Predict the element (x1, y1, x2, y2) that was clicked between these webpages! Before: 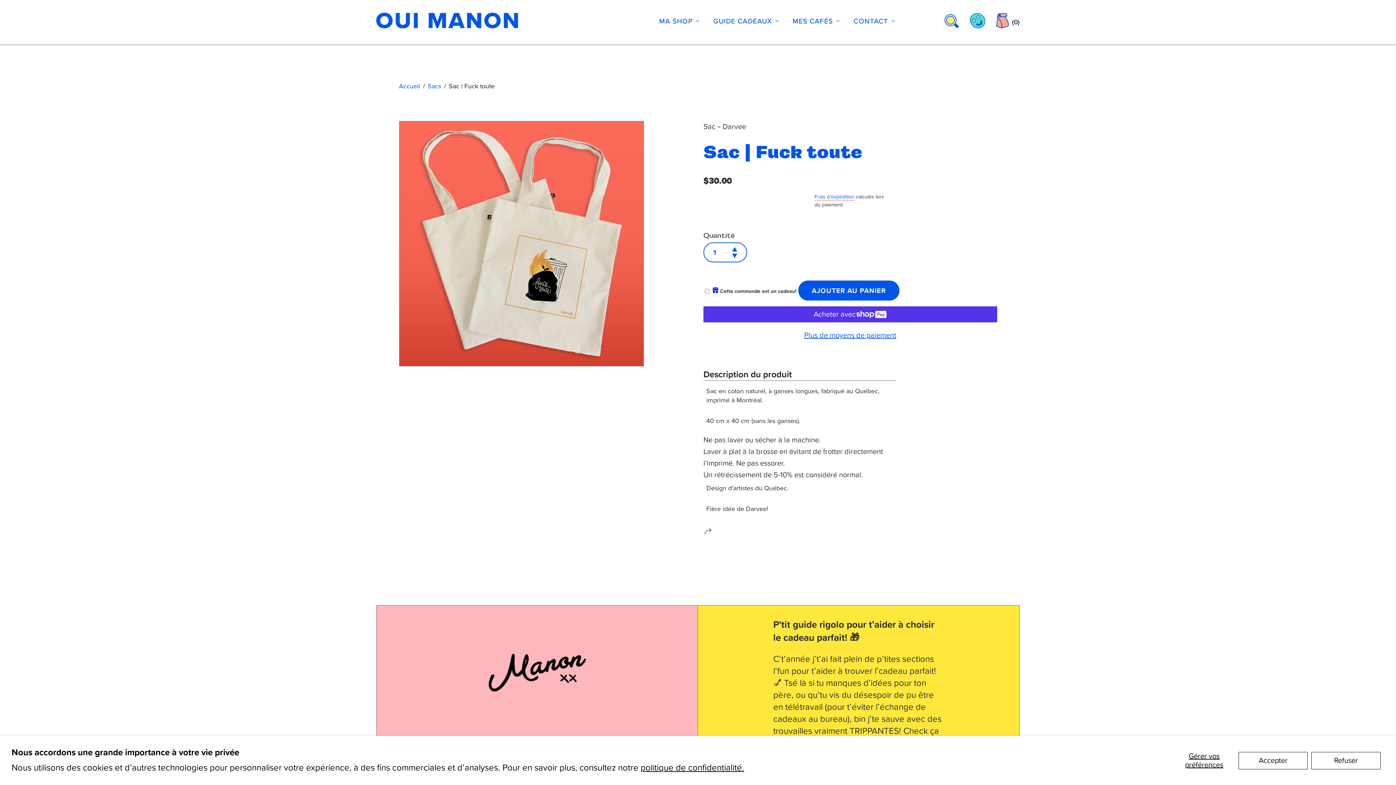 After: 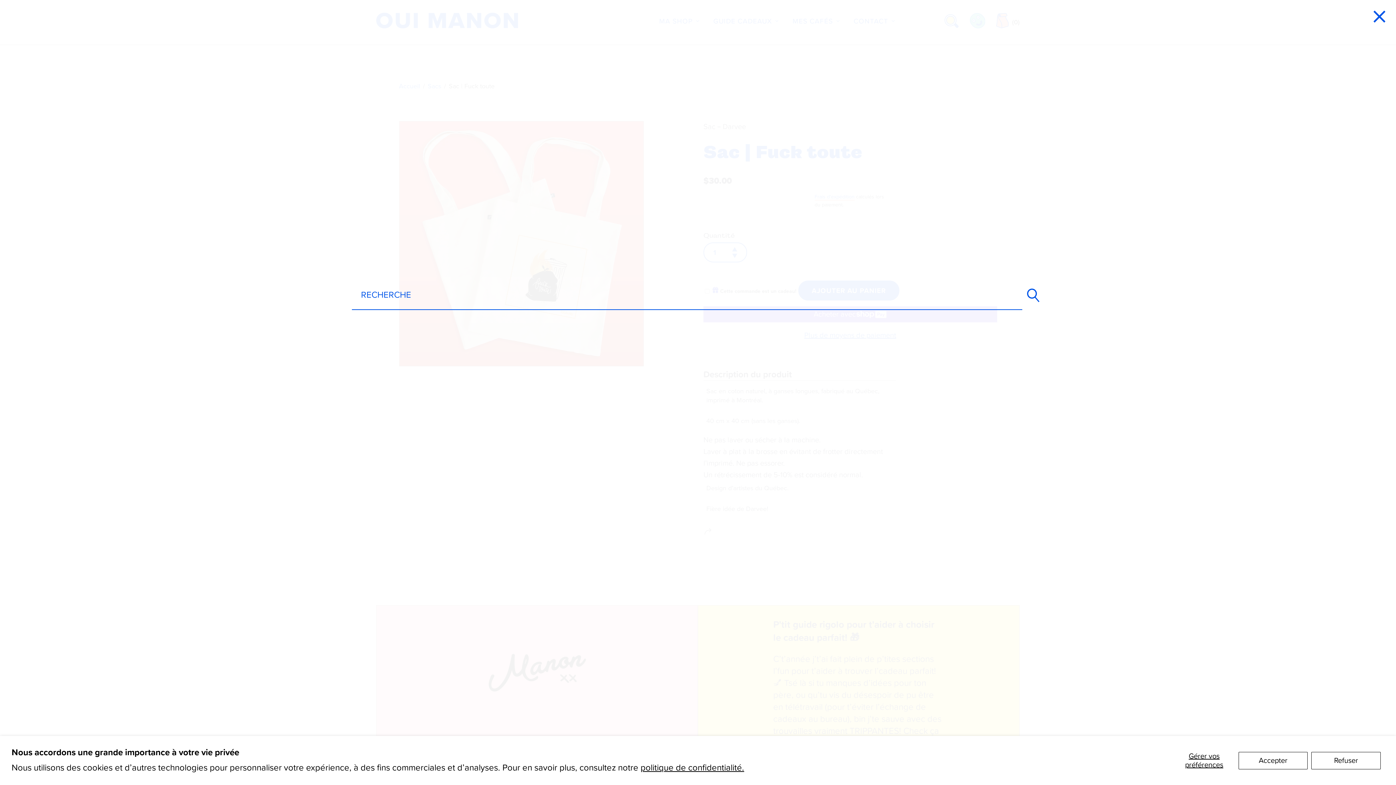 Action: bbox: (943, 12, 959, 28)